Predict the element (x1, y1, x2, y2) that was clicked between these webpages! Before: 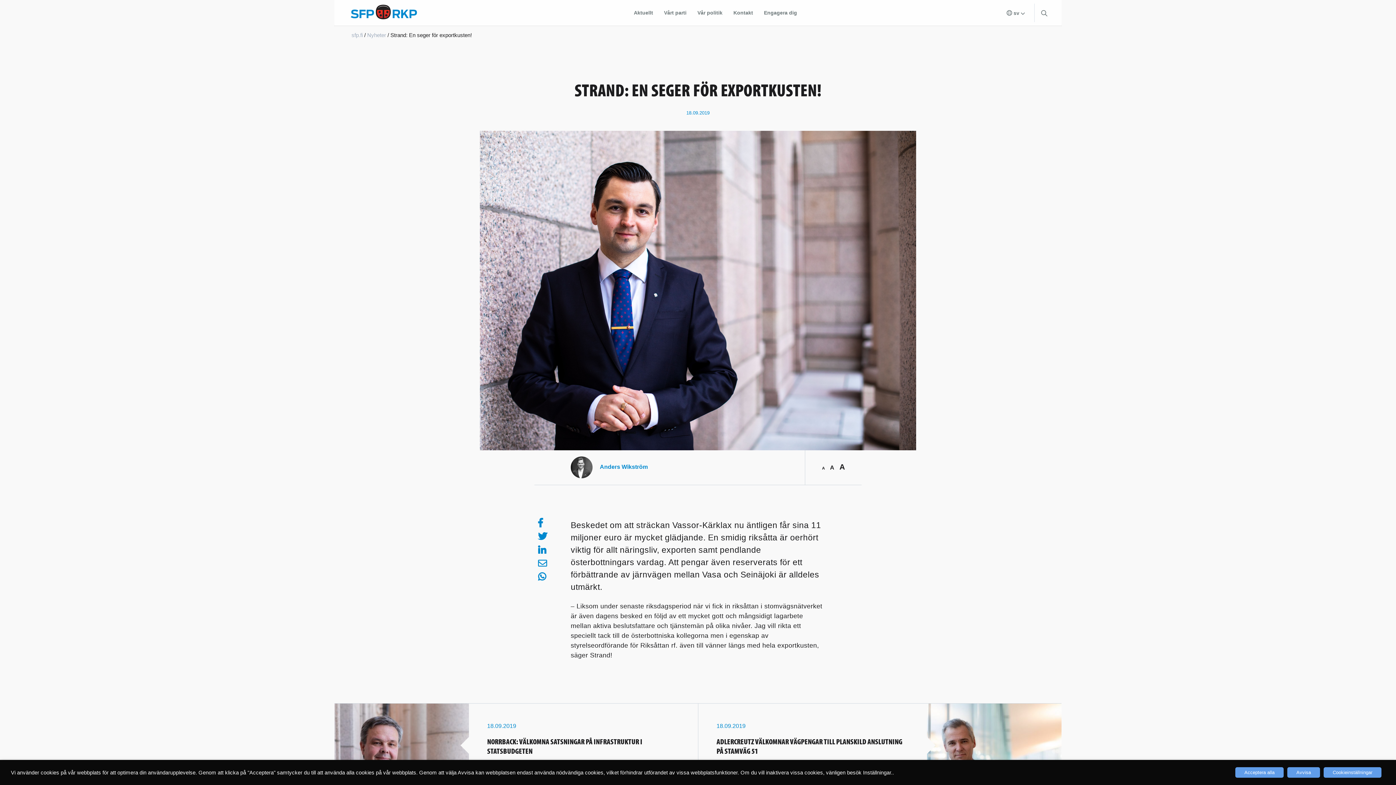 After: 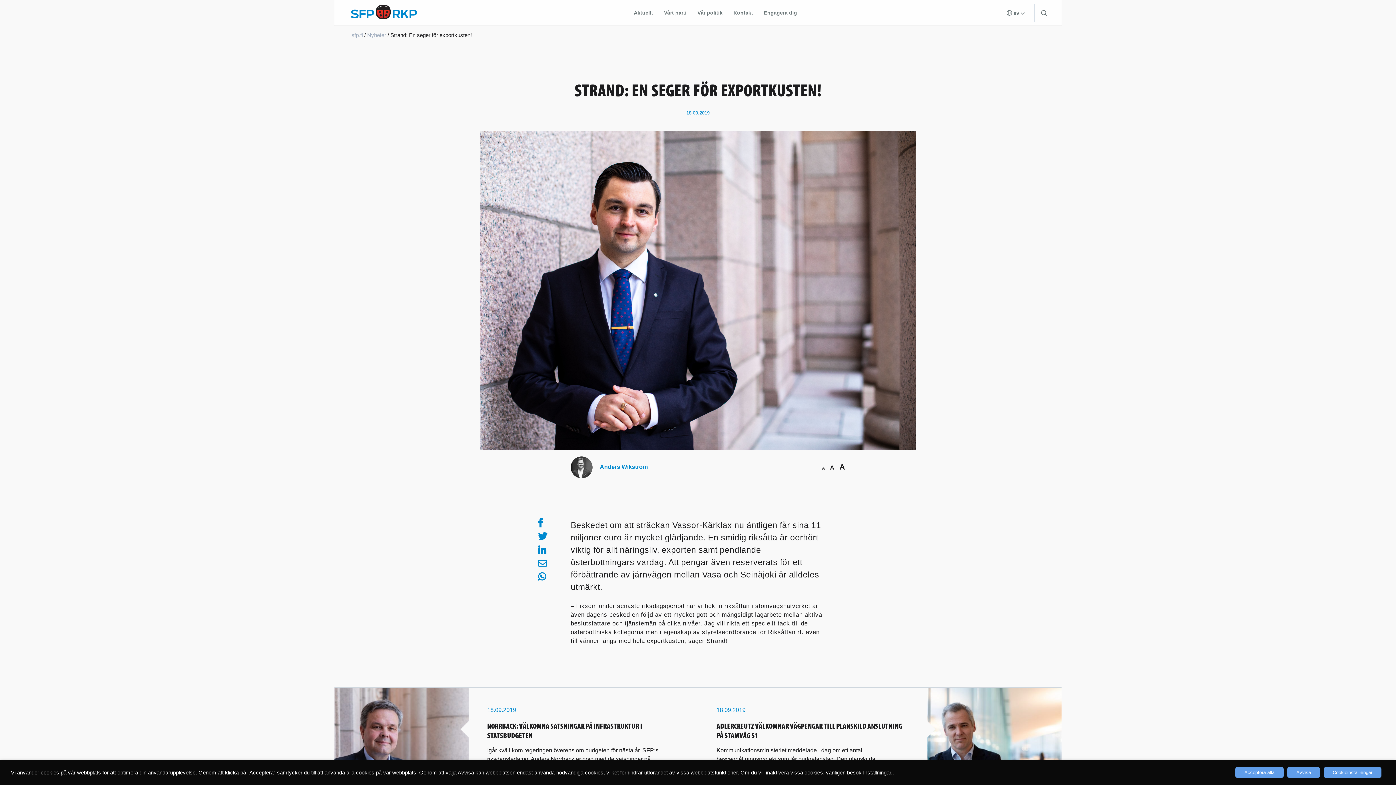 Action: bbox: (822, 466, 825, 470) label: A